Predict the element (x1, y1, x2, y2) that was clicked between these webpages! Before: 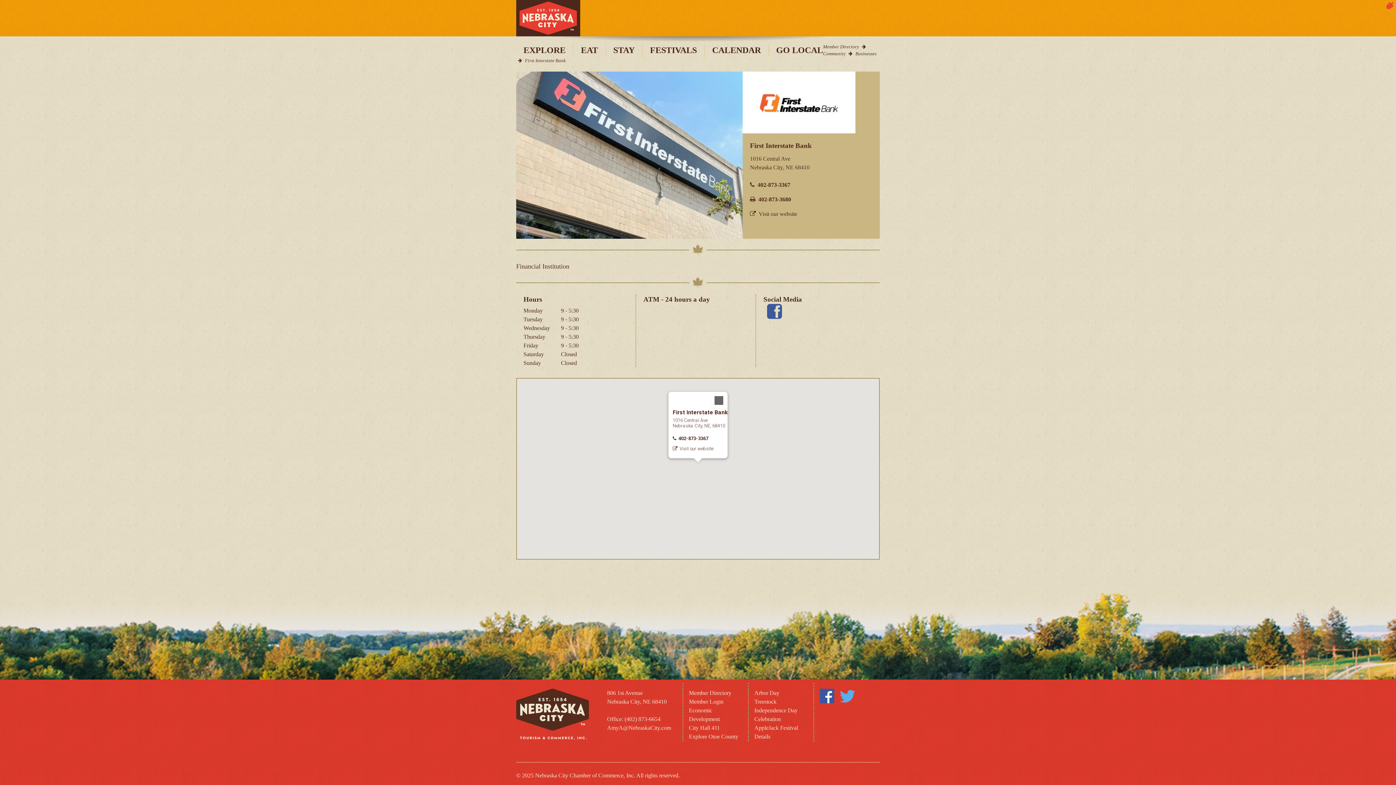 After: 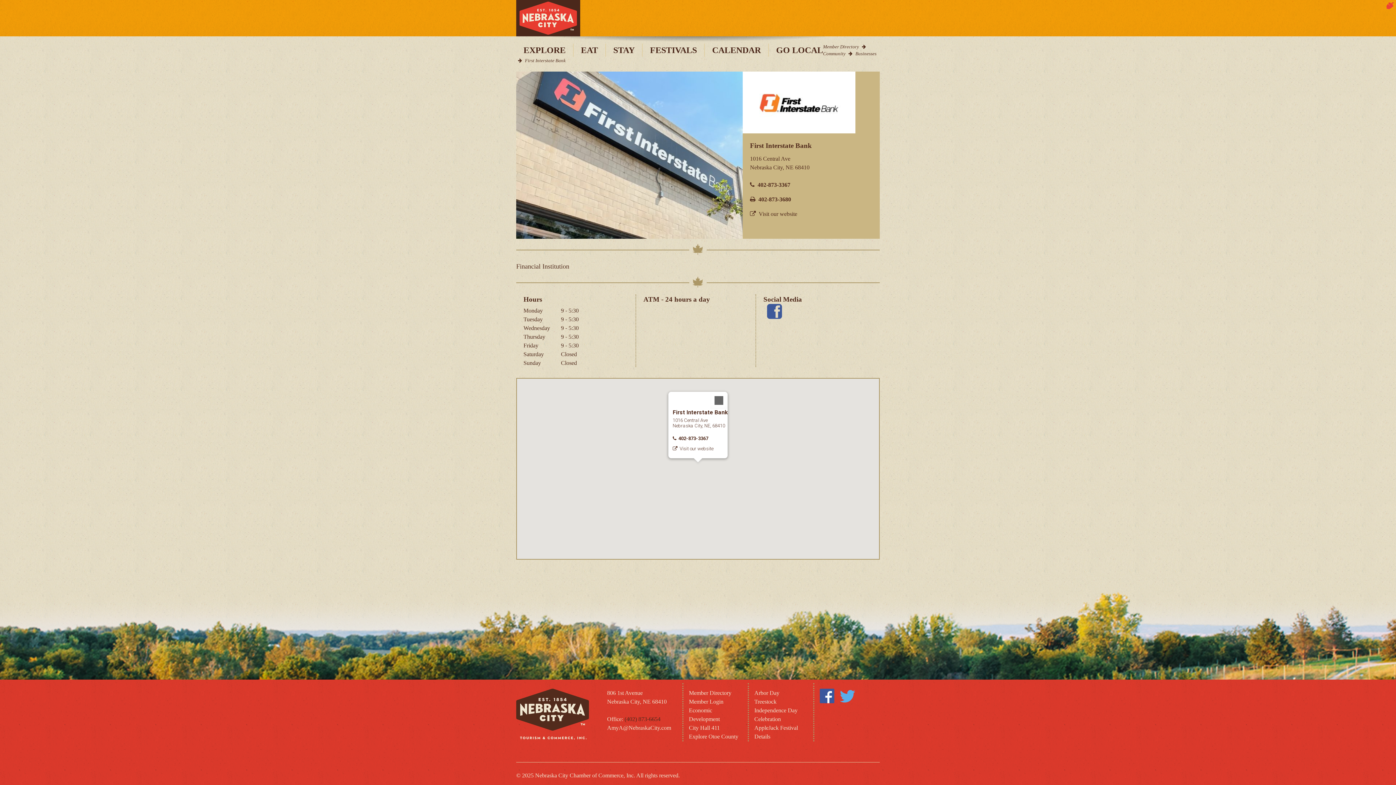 Action: label: (402) 873-6654 bbox: (624, 716, 660, 722)